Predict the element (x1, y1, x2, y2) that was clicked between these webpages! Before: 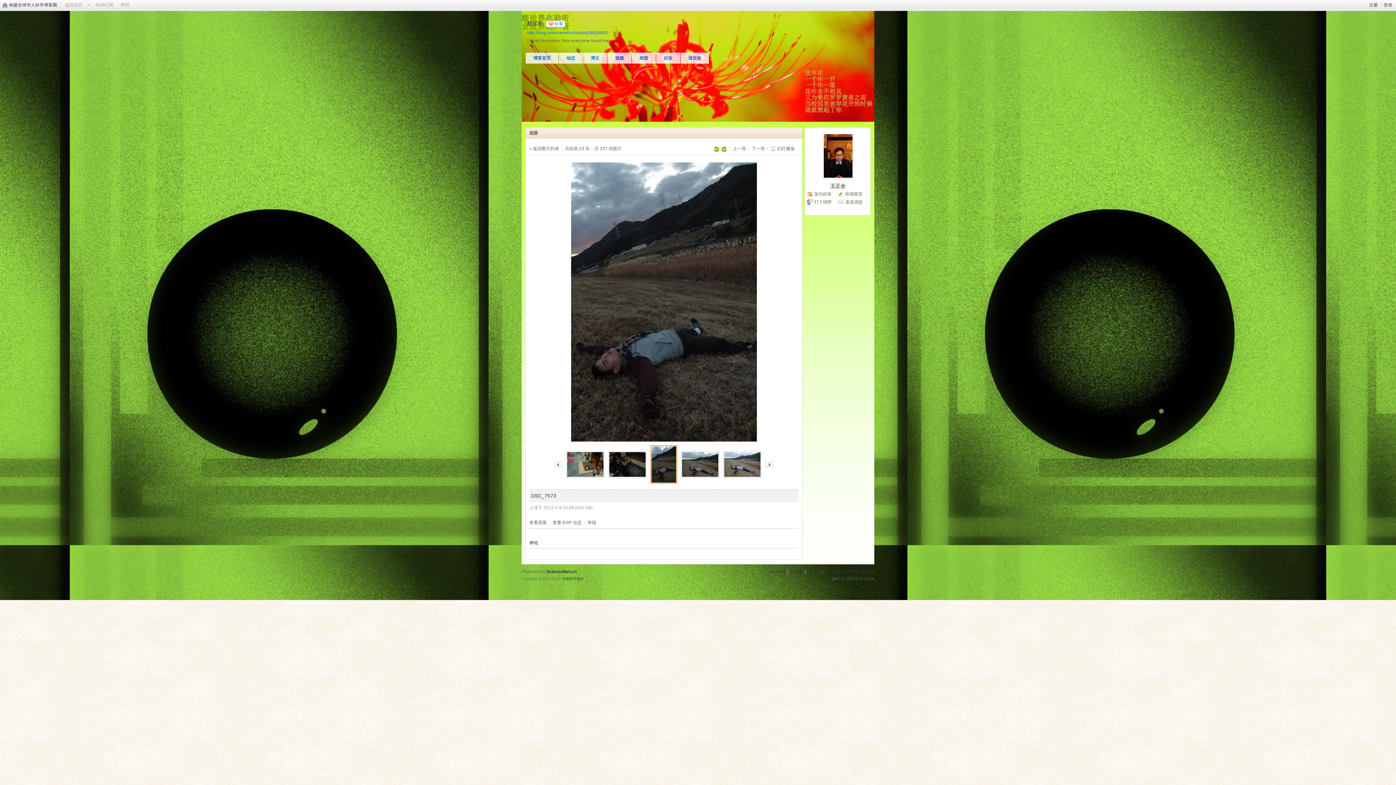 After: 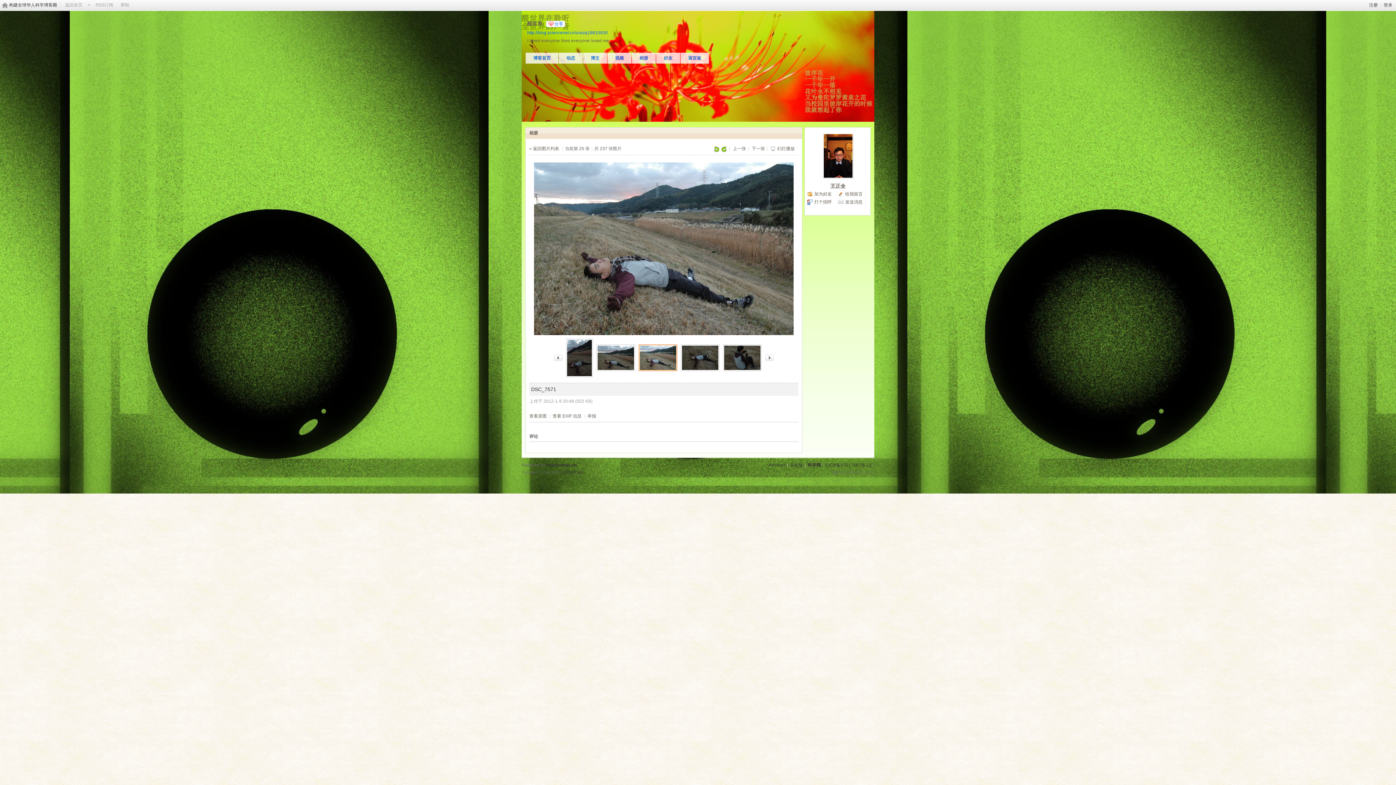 Action: bbox: (721, 461, 763, 466)